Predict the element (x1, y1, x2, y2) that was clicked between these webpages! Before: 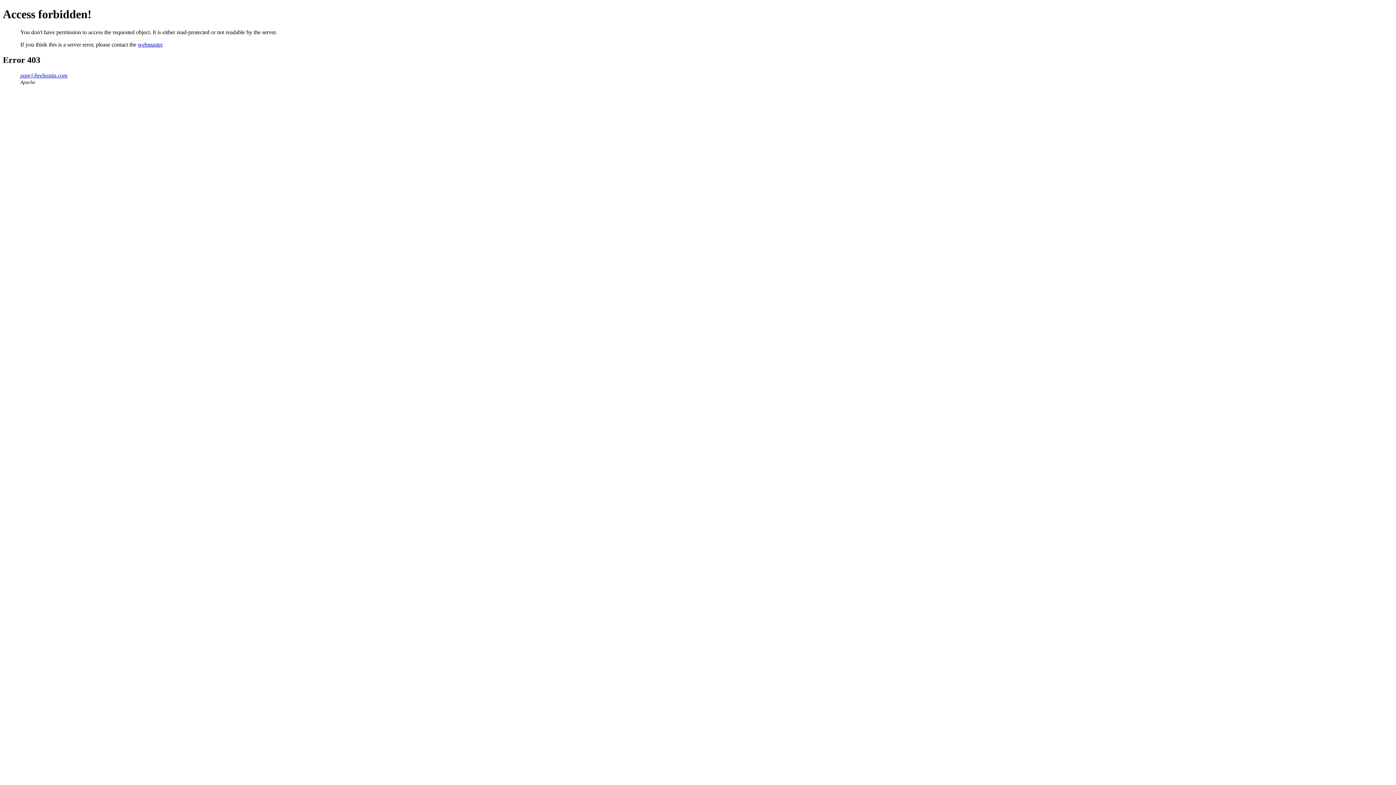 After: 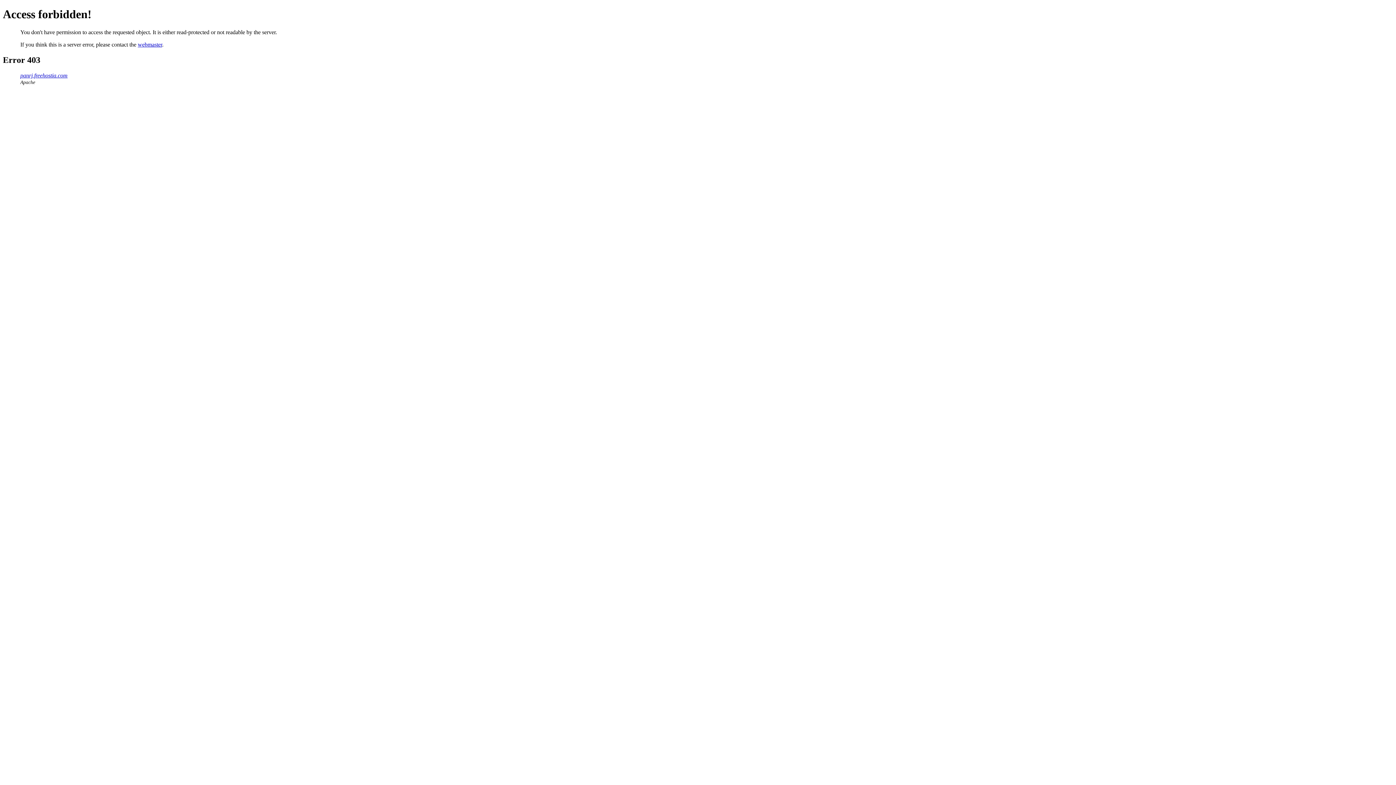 Action: label: webmaster bbox: (137, 41, 162, 47)